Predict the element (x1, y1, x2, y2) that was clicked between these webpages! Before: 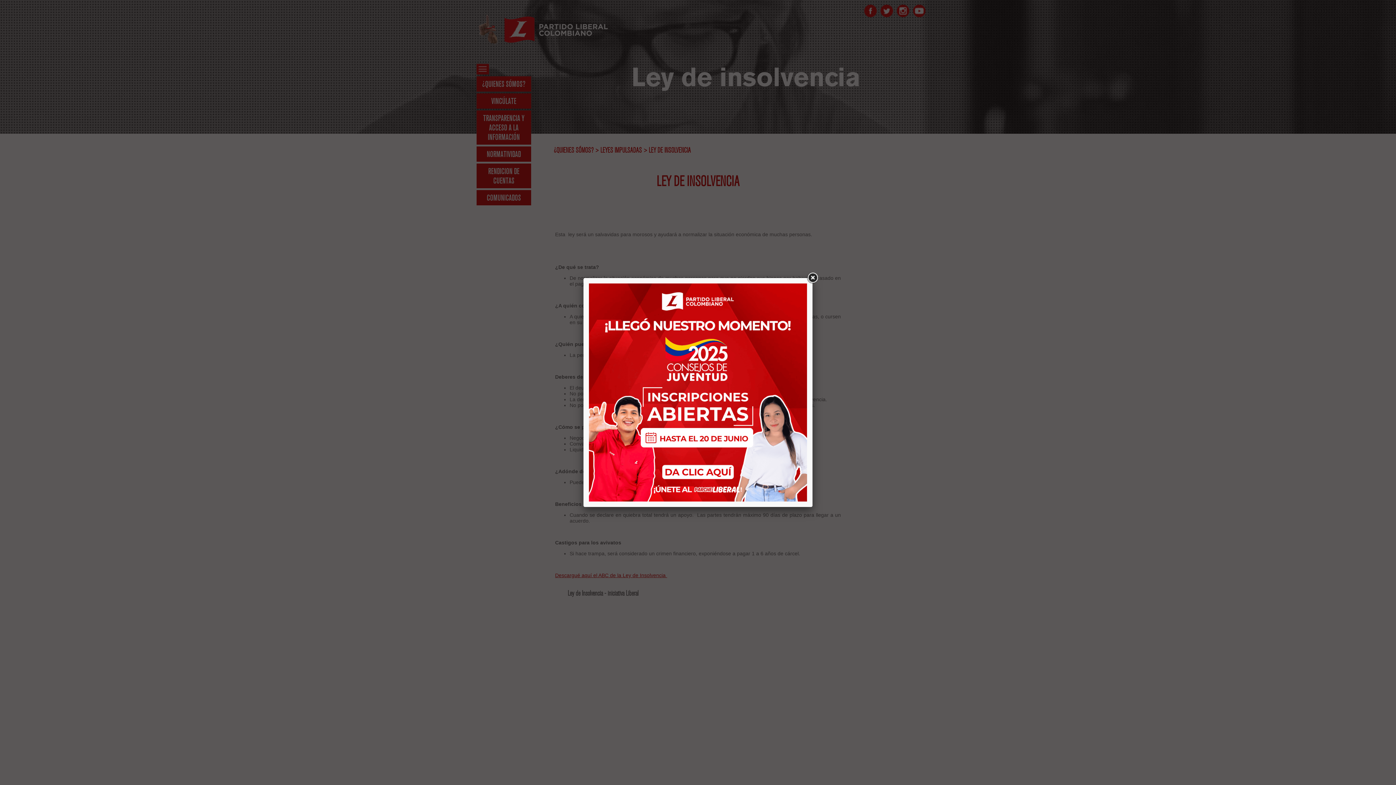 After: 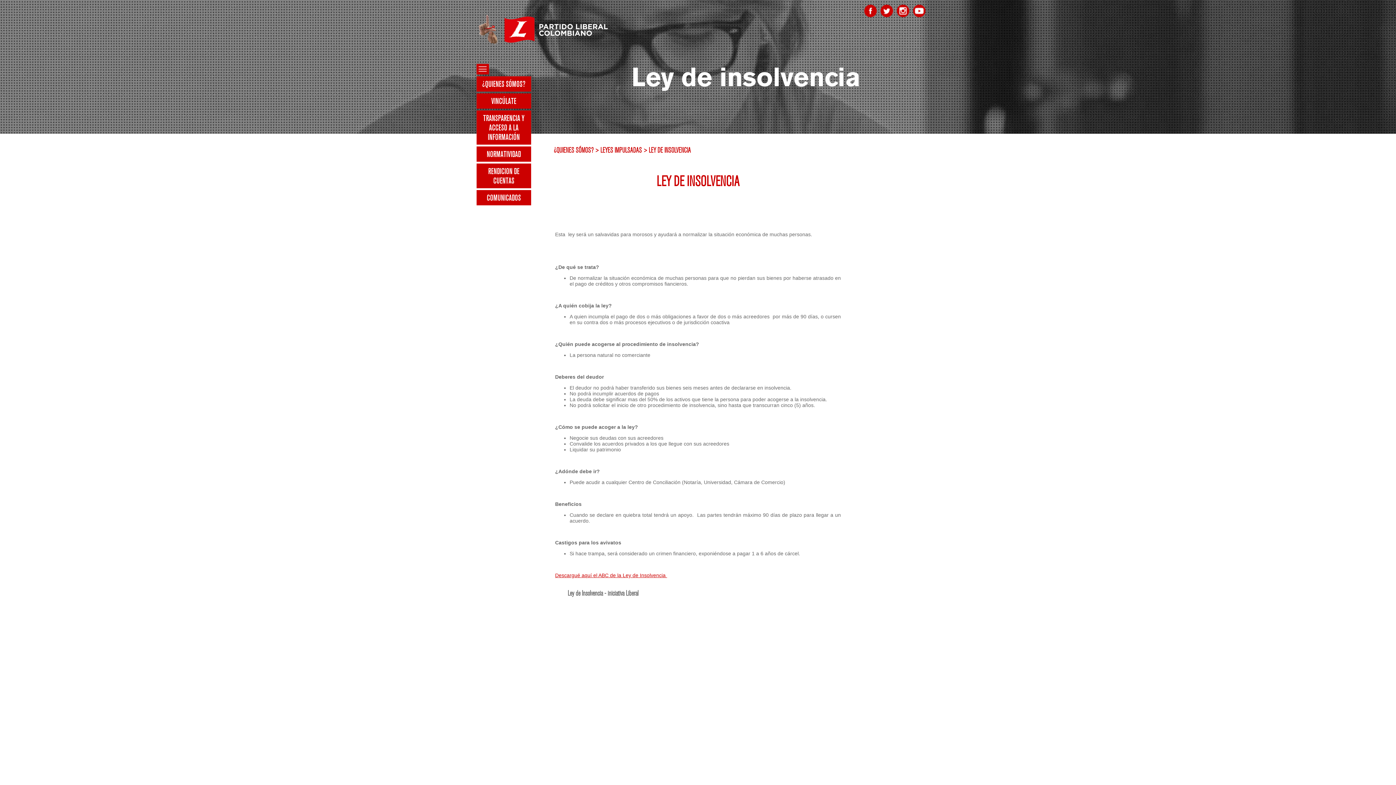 Action: bbox: (806, 271, 819, 284)